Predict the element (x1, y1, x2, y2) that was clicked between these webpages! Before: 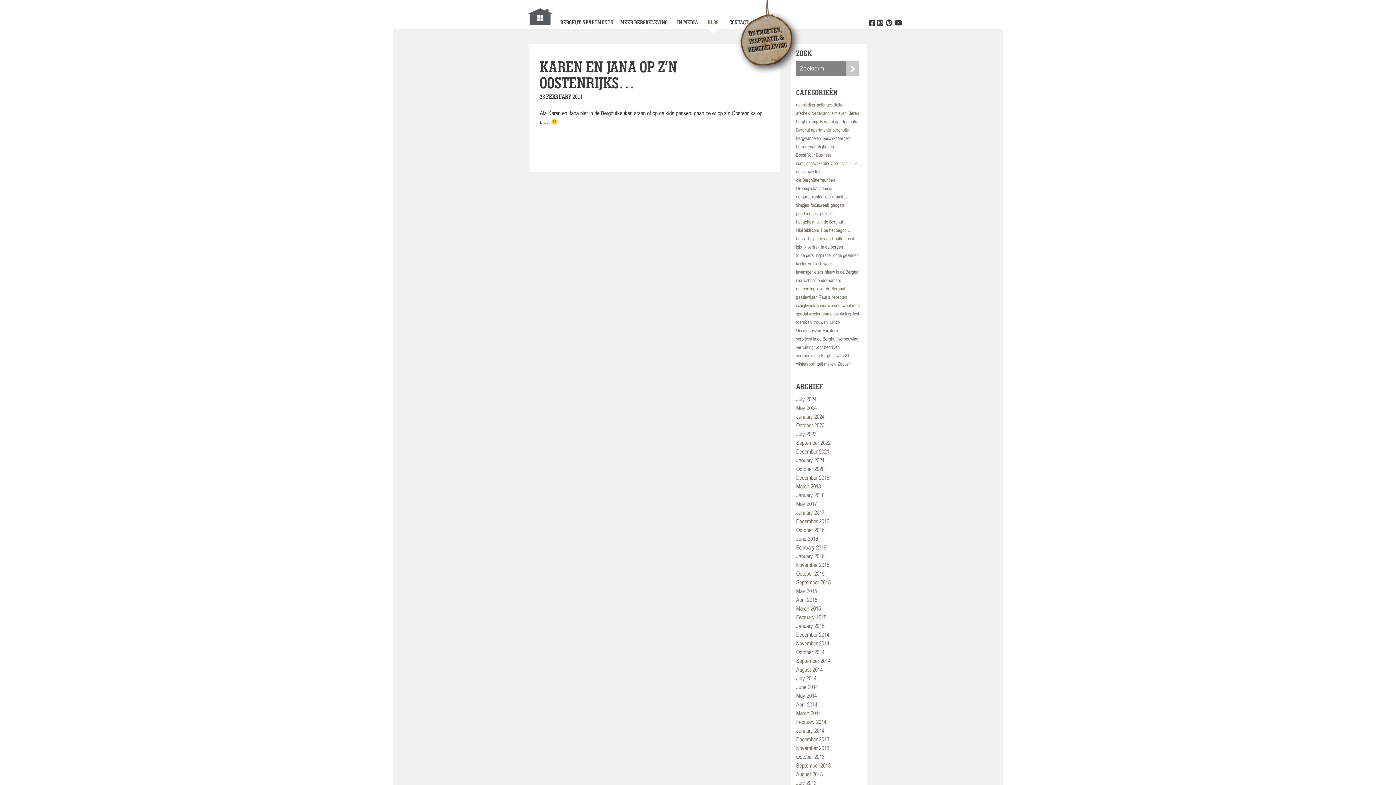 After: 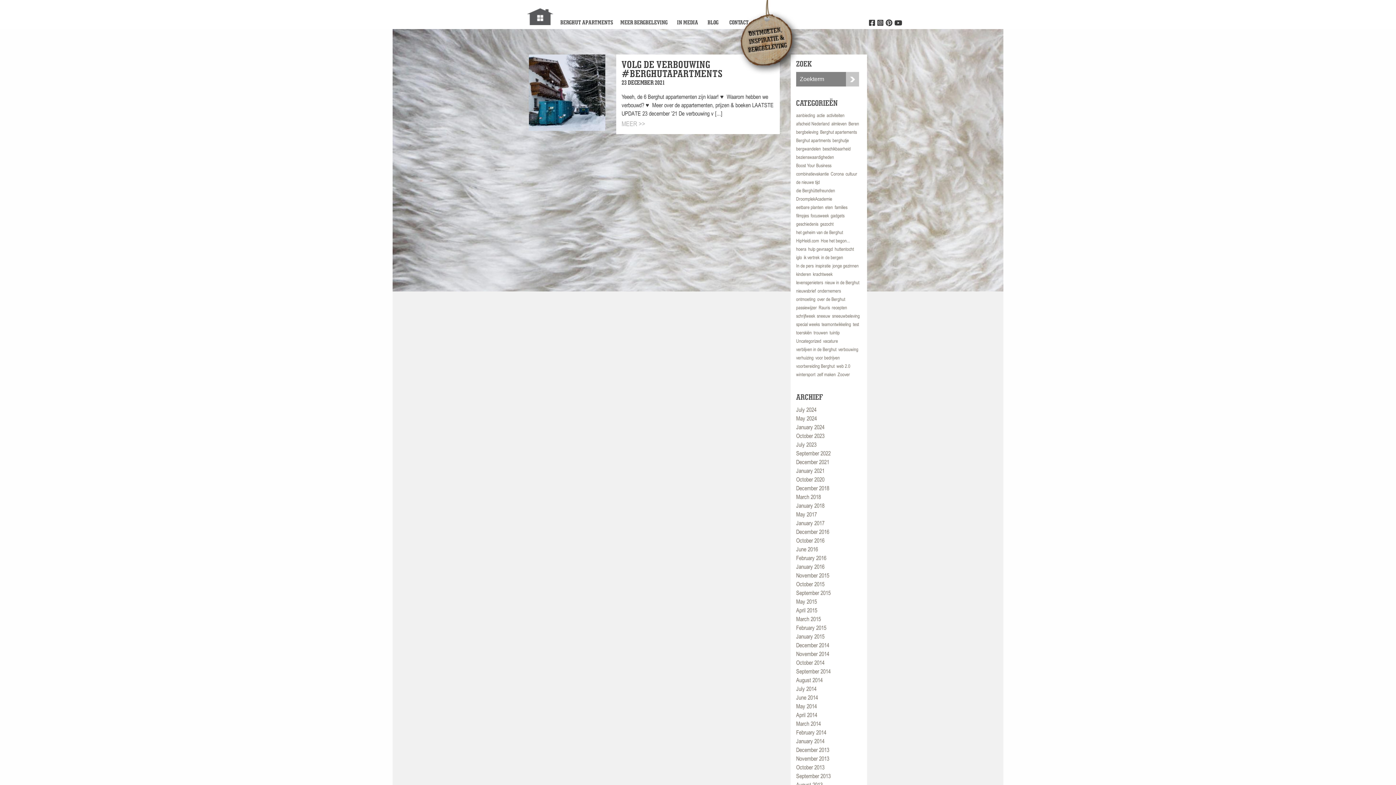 Action: bbox: (796, 448, 829, 454) label: December 2021